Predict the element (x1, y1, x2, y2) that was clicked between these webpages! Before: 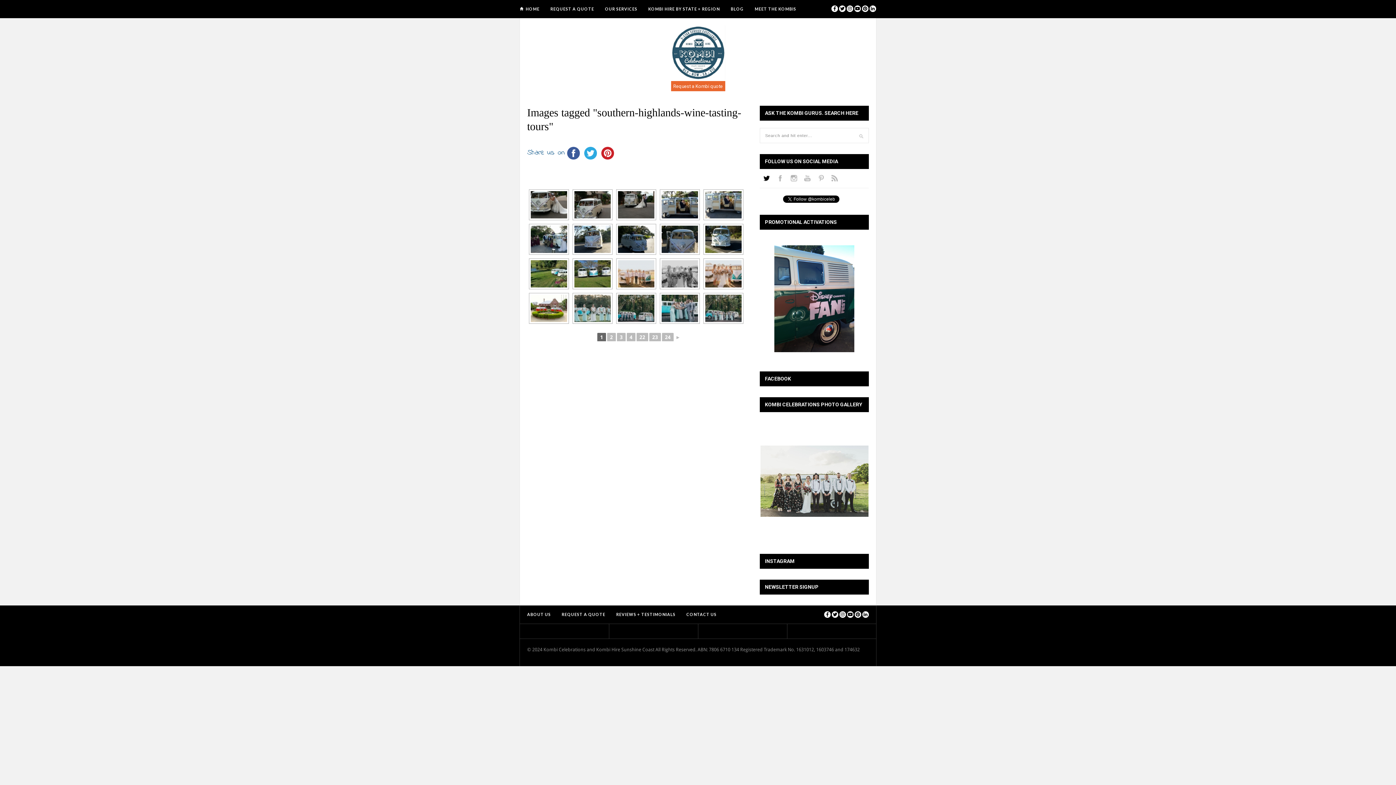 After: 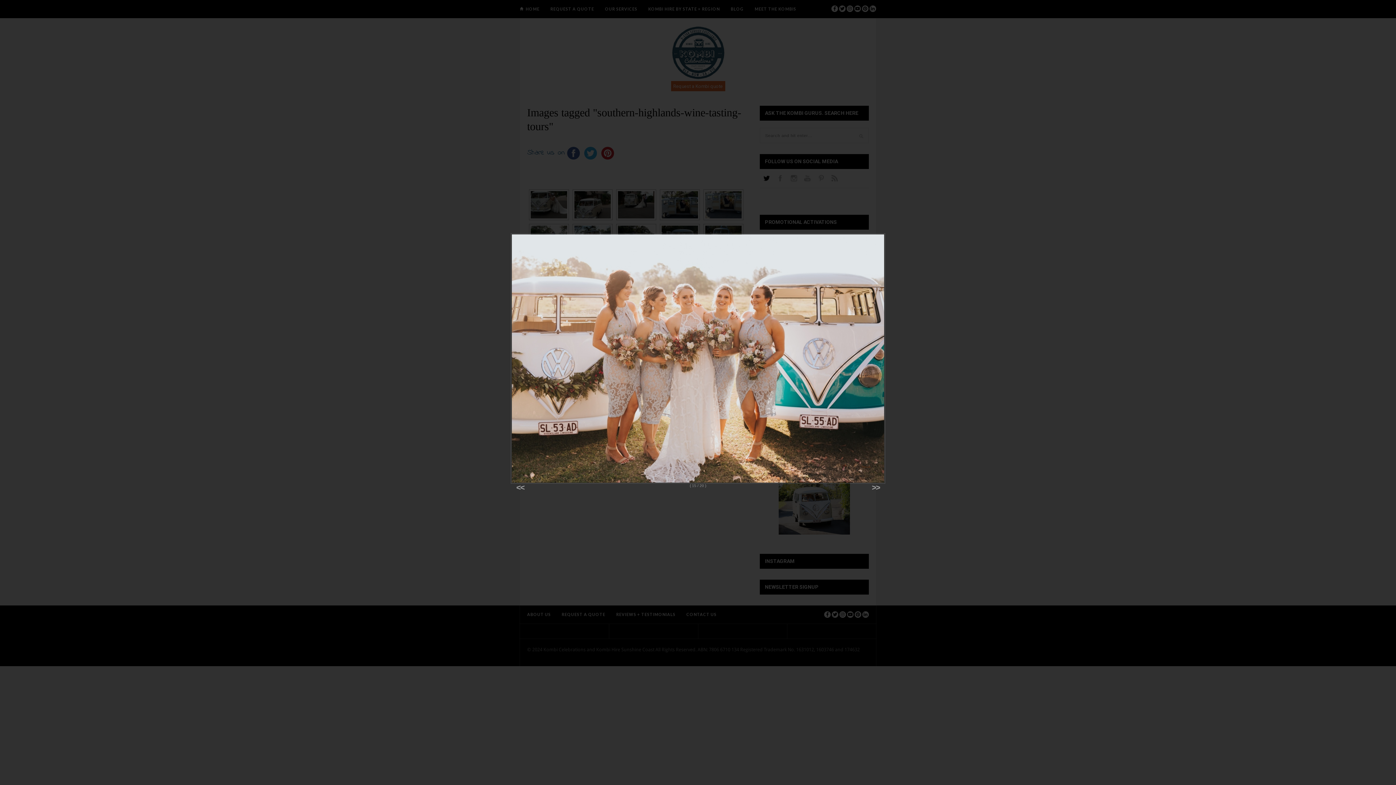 Action: bbox: (705, 260, 741, 287)